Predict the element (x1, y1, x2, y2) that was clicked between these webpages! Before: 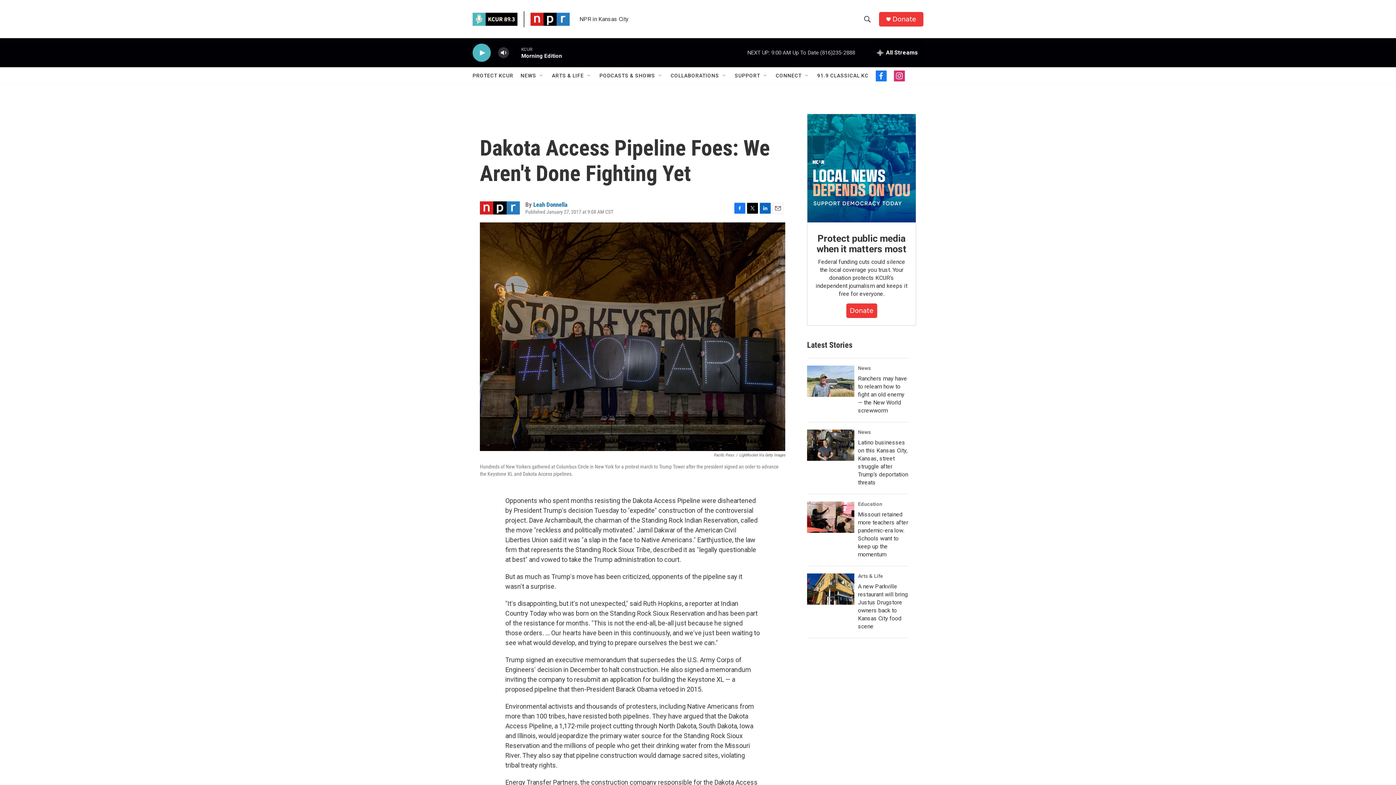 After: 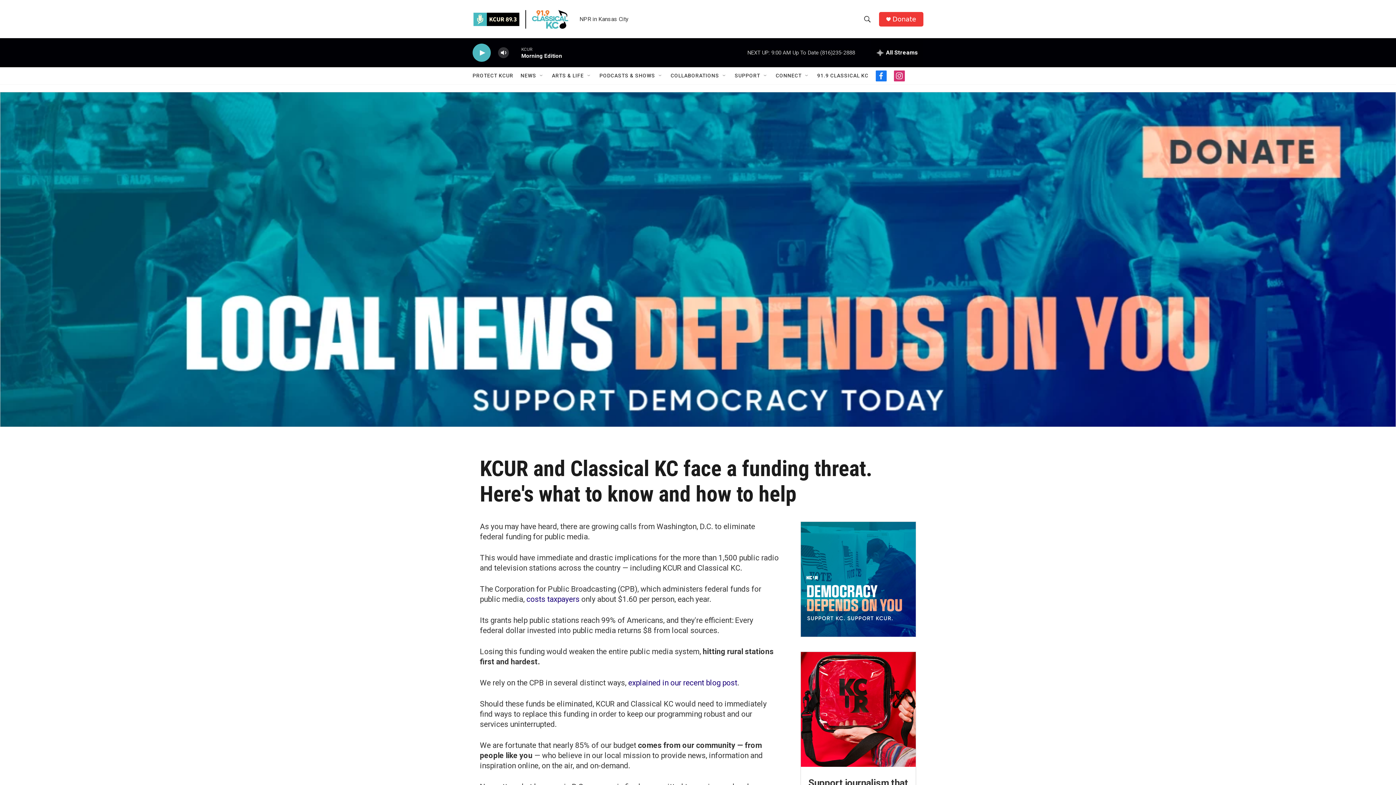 Action: label: PROTECT KCUR bbox: (472, 67, 513, 84)